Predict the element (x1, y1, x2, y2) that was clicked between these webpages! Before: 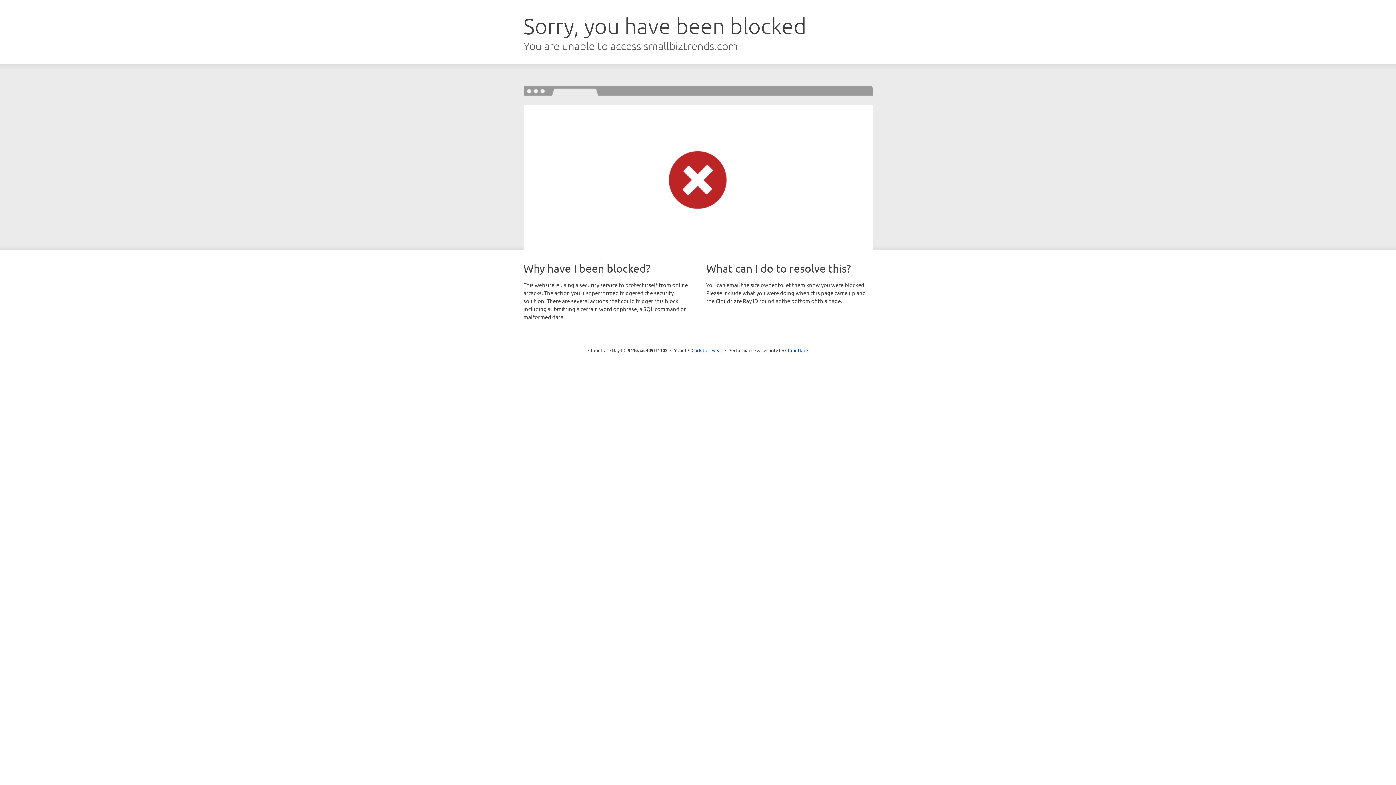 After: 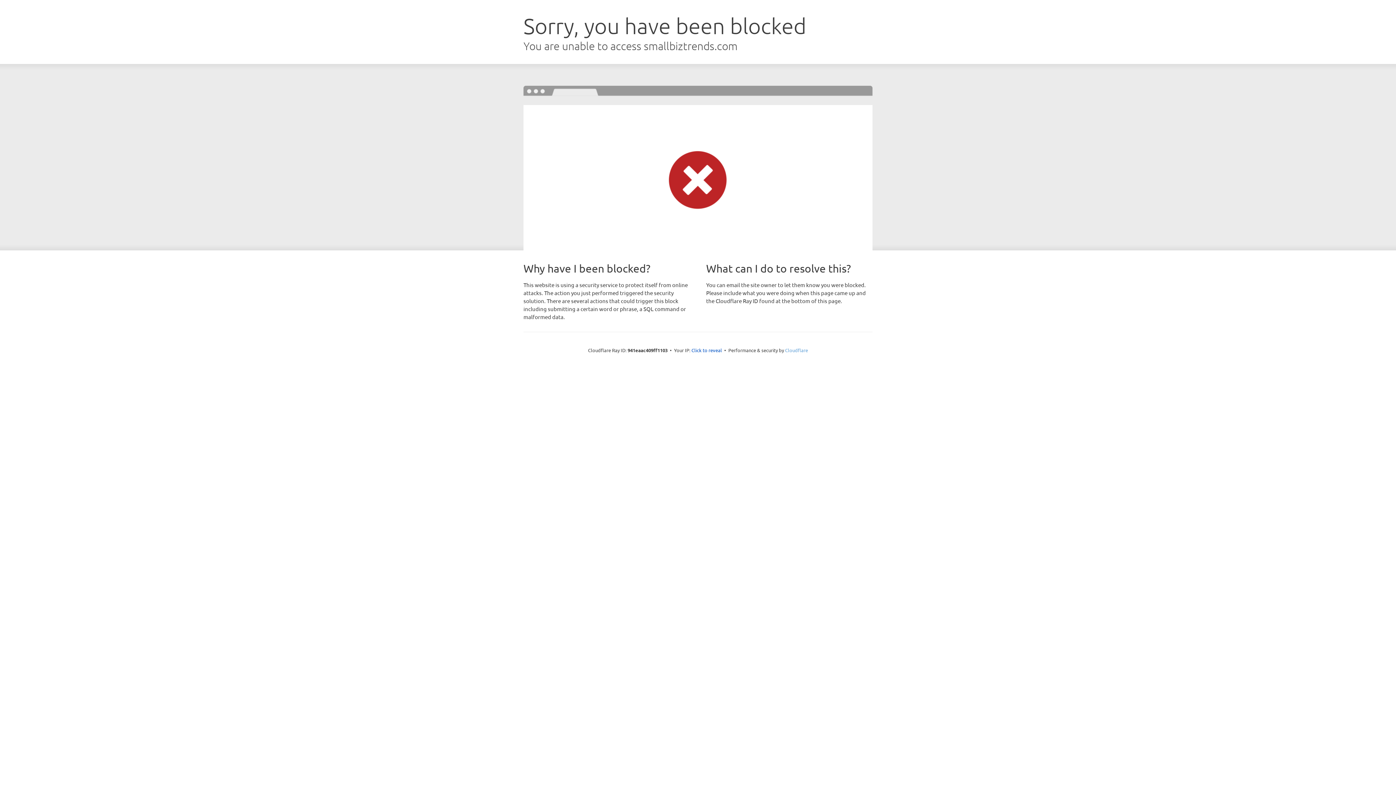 Action: label: Cloudflare bbox: (785, 347, 808, 353)